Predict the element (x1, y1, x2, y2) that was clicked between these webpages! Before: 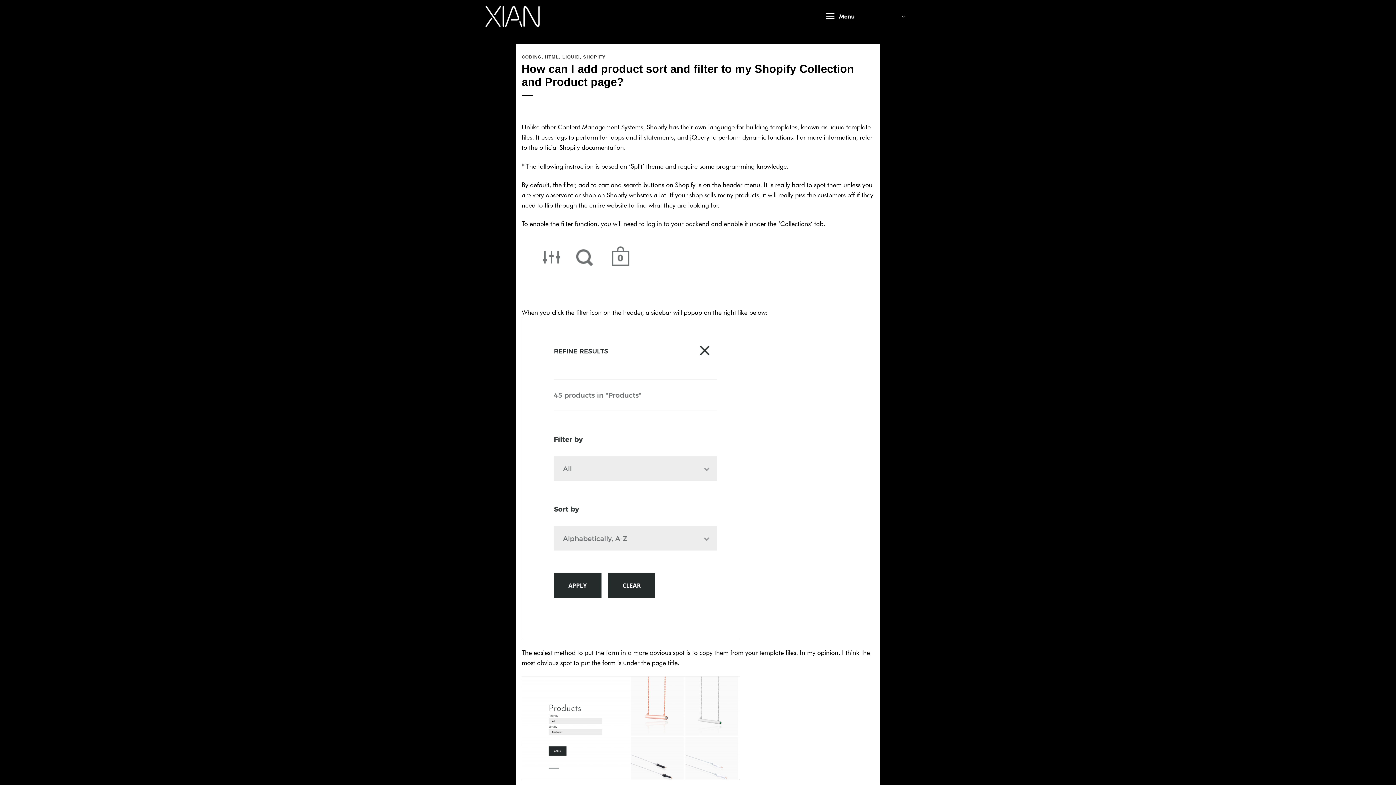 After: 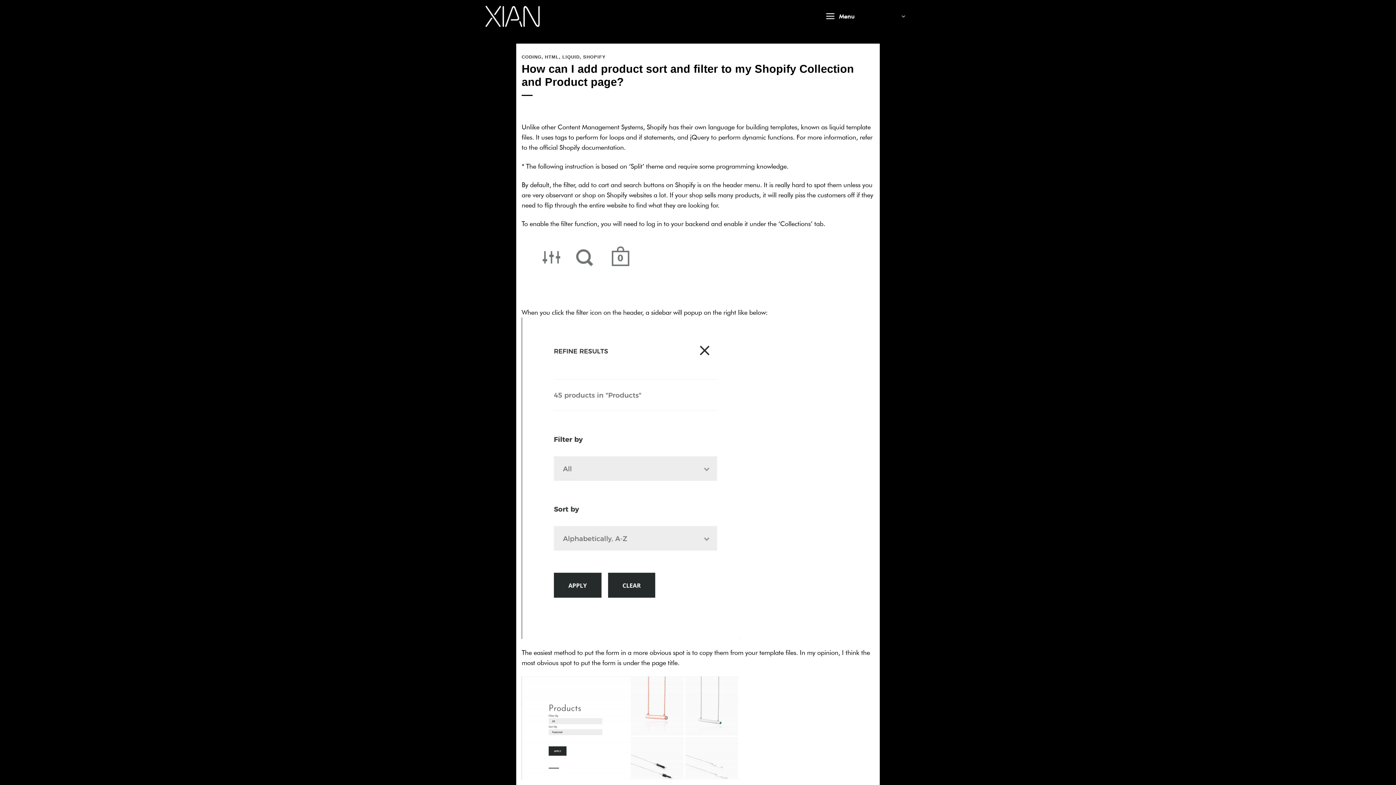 Action: bbox: (629, 162, 663, 170) label: ‘Split’ theme